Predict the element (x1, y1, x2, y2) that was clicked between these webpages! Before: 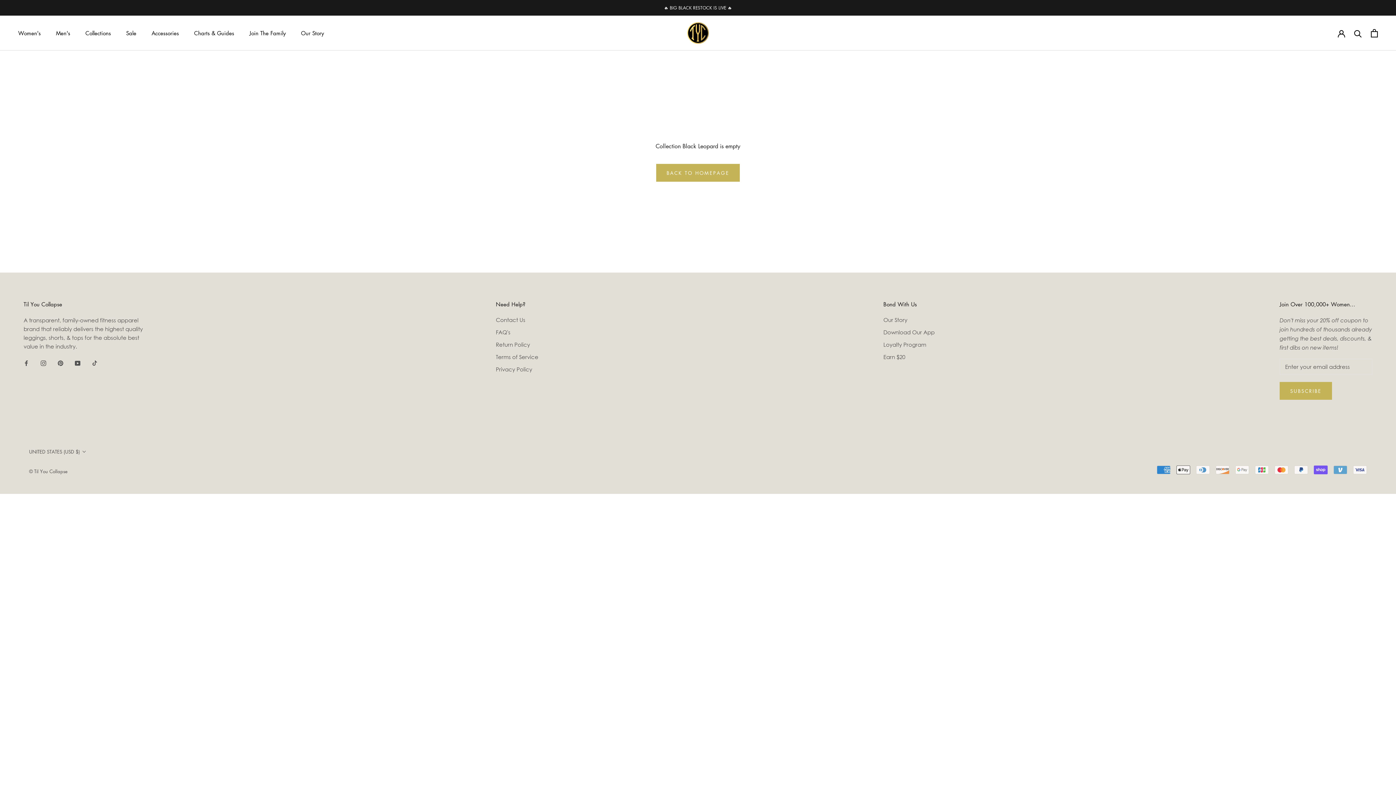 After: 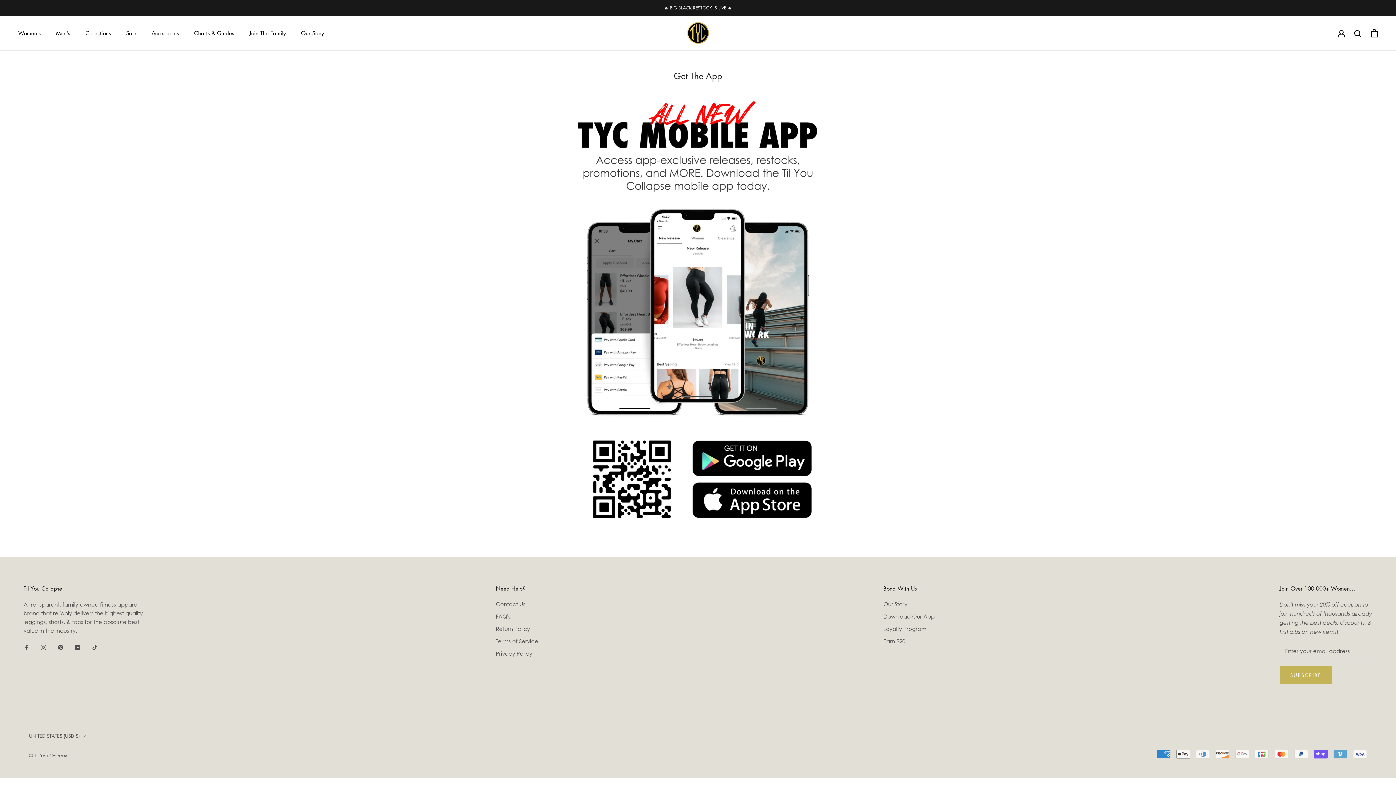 Action: bbox: (249, 29, 285, 36) label: Join The Family